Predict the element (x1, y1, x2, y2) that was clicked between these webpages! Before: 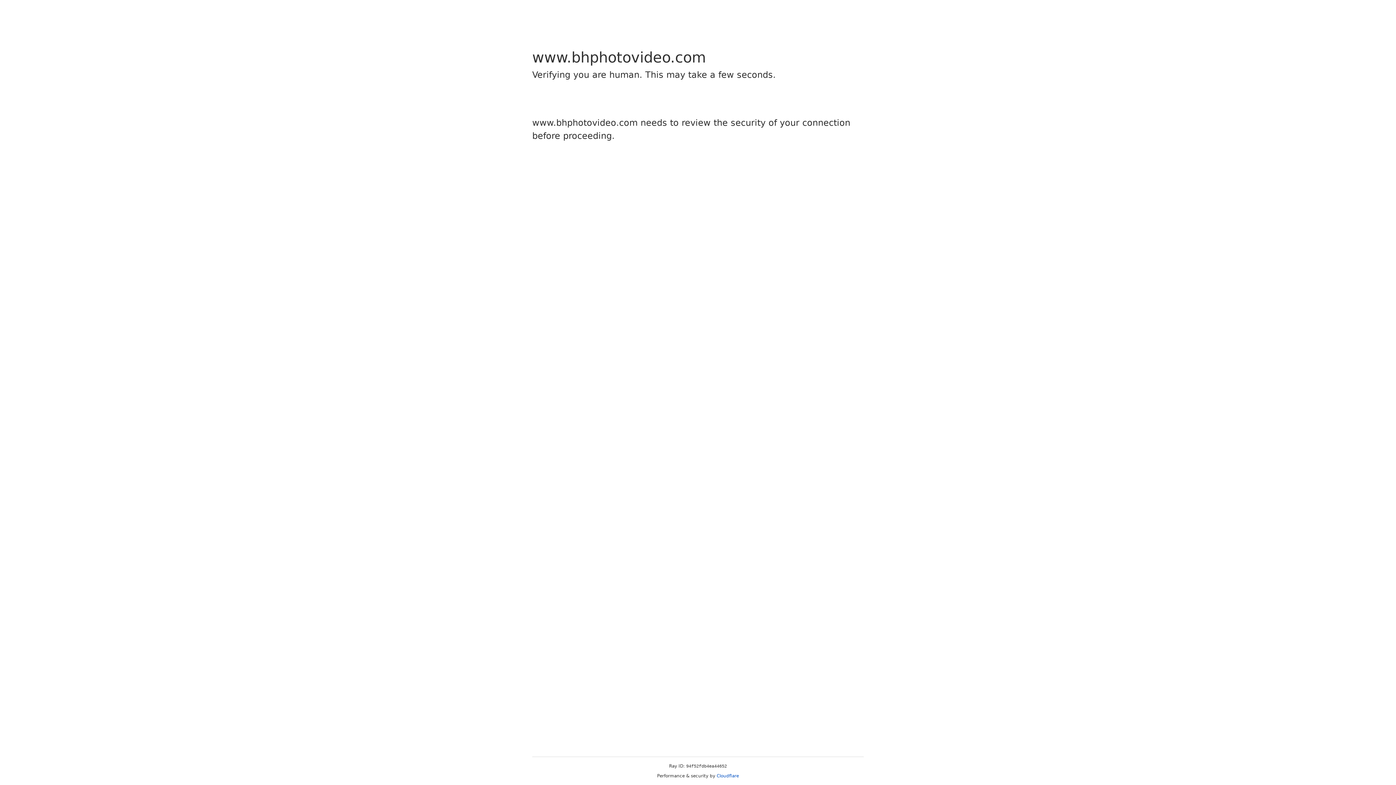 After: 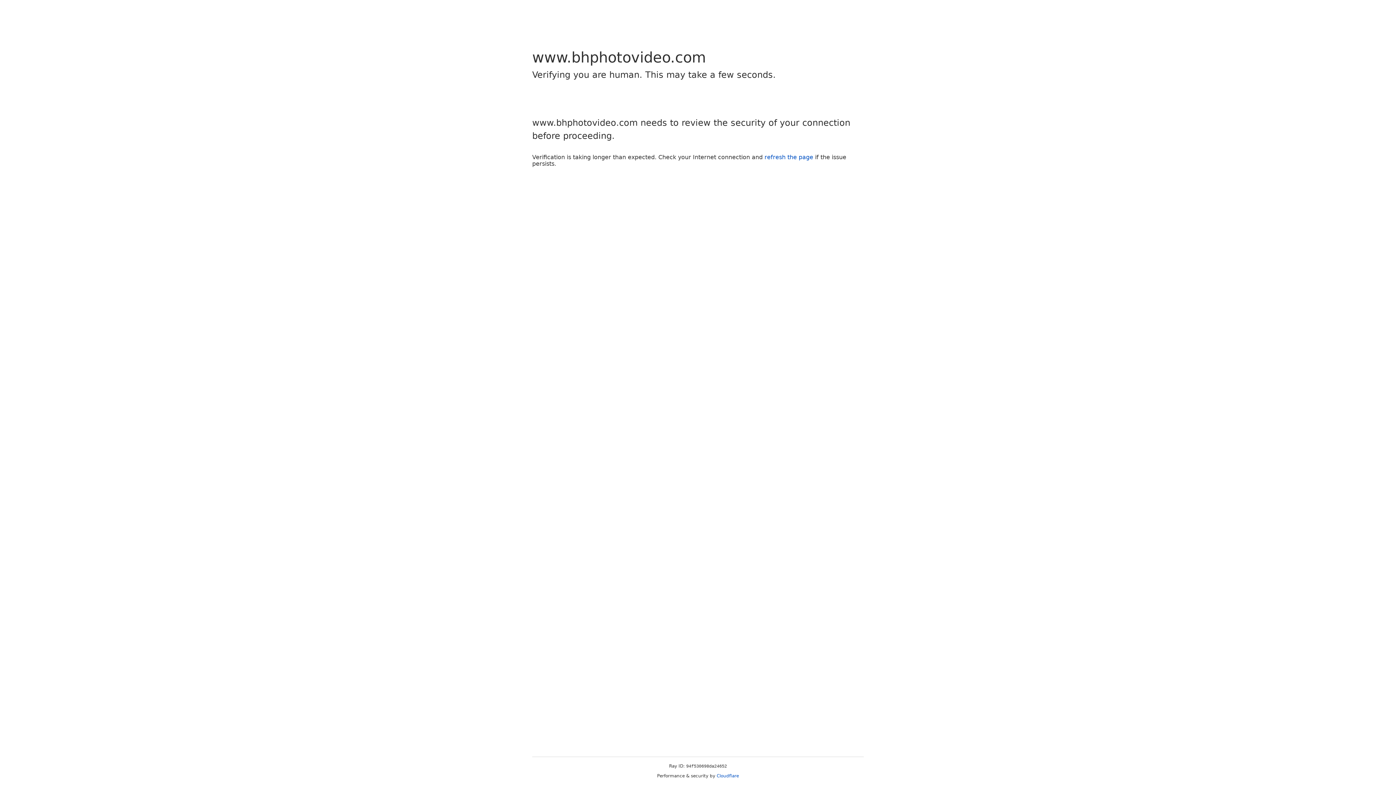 Action: label: Cloudflare bbox: (716, 773, 739, 778)